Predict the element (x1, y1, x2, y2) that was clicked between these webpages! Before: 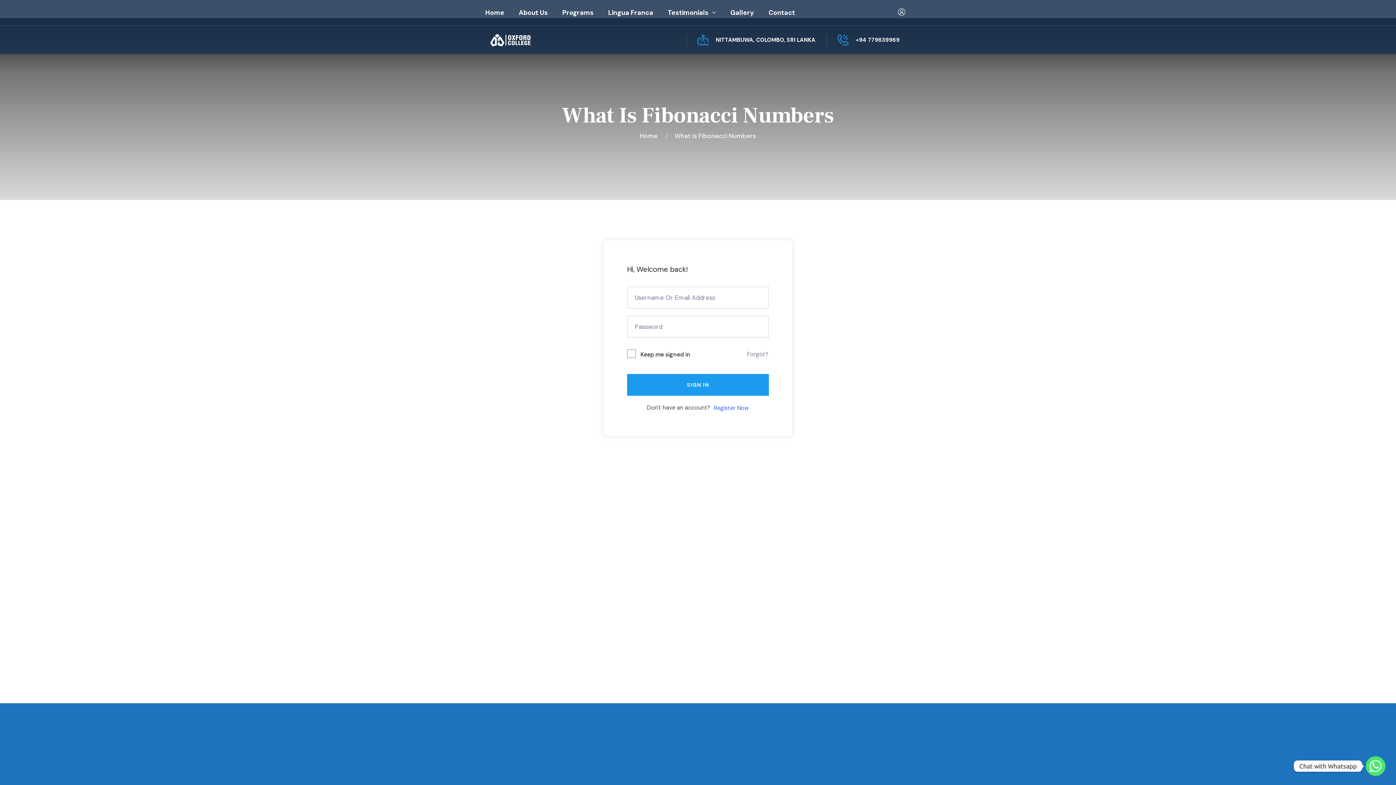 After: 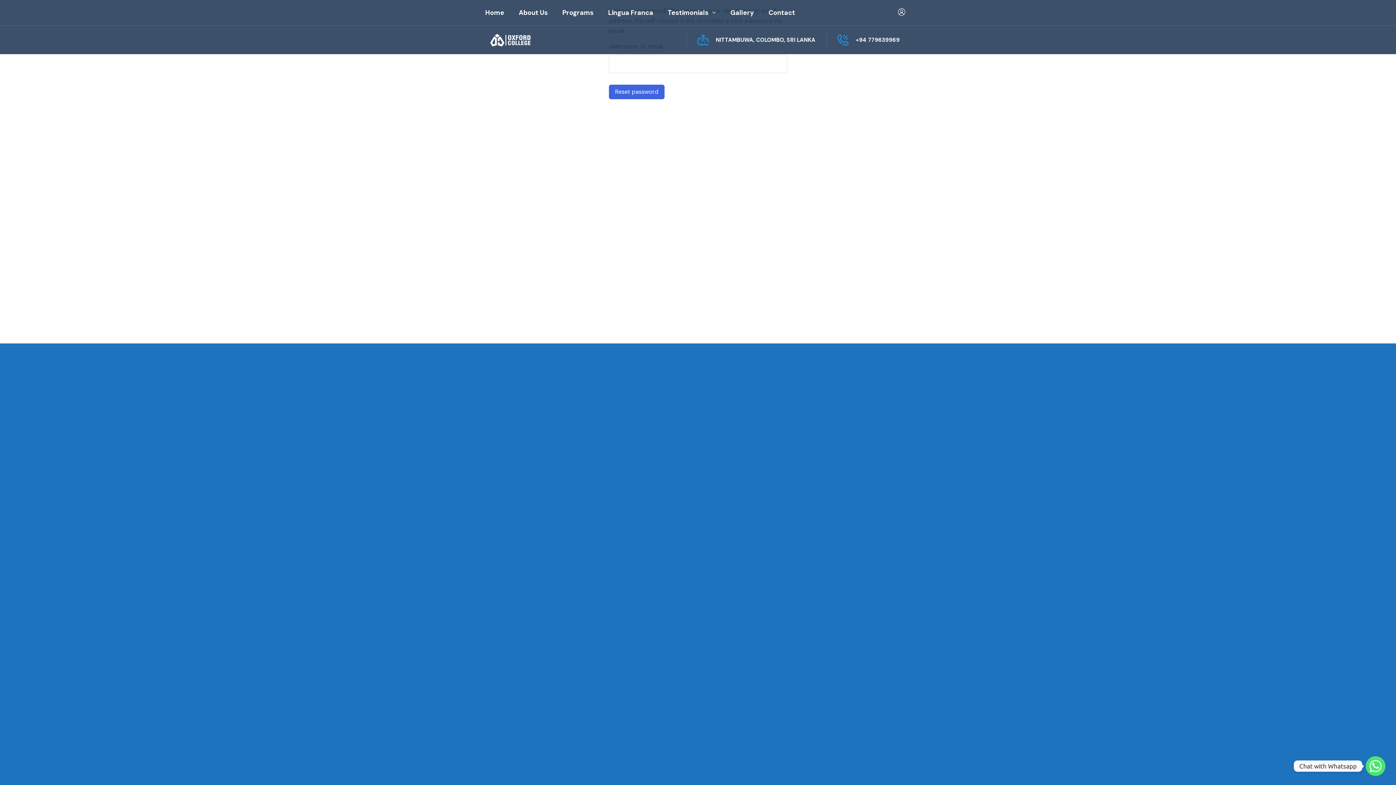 Action: label: Forgot? bbox: (746, 350, 769, 358)